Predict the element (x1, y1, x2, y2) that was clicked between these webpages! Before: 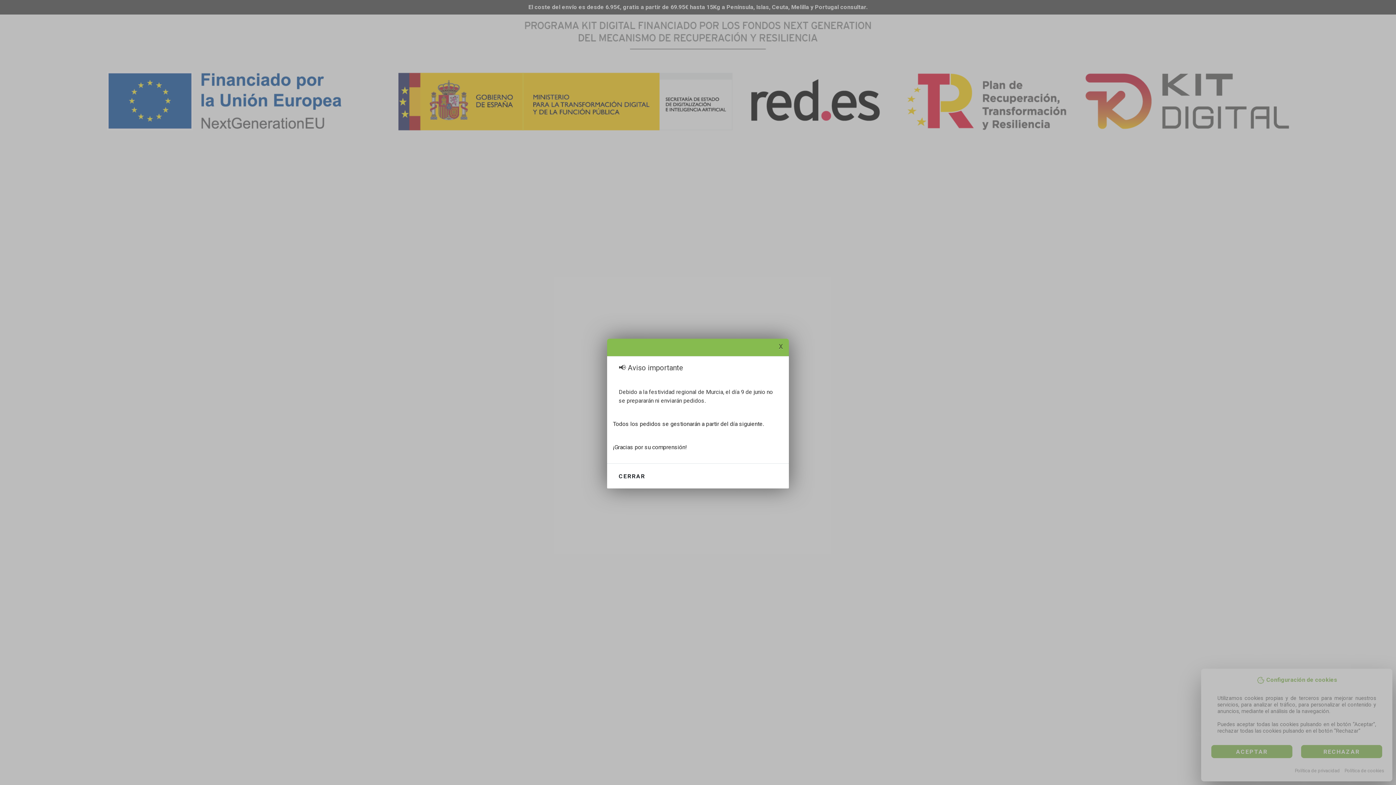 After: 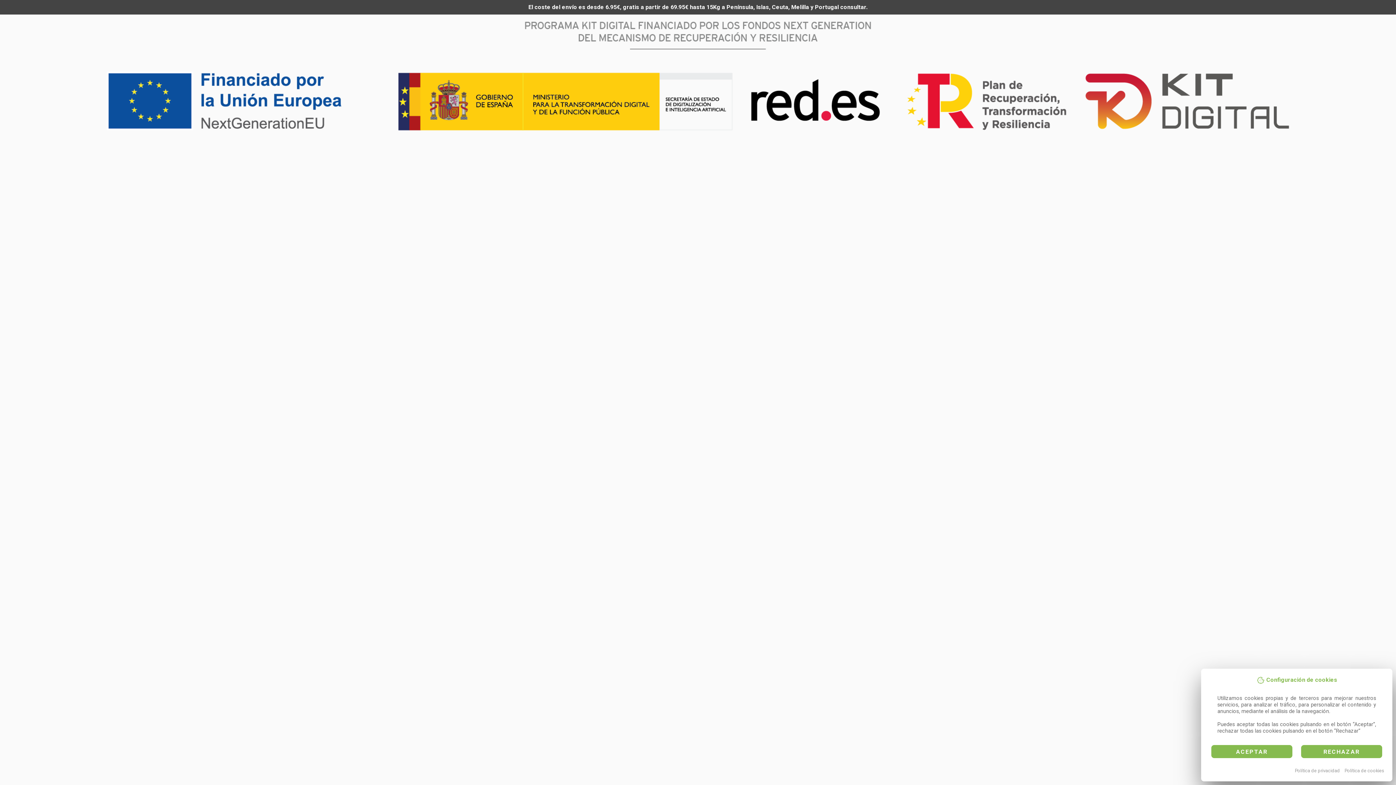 Action: bbox: (613, 469, 651, 483) label: CERRAR